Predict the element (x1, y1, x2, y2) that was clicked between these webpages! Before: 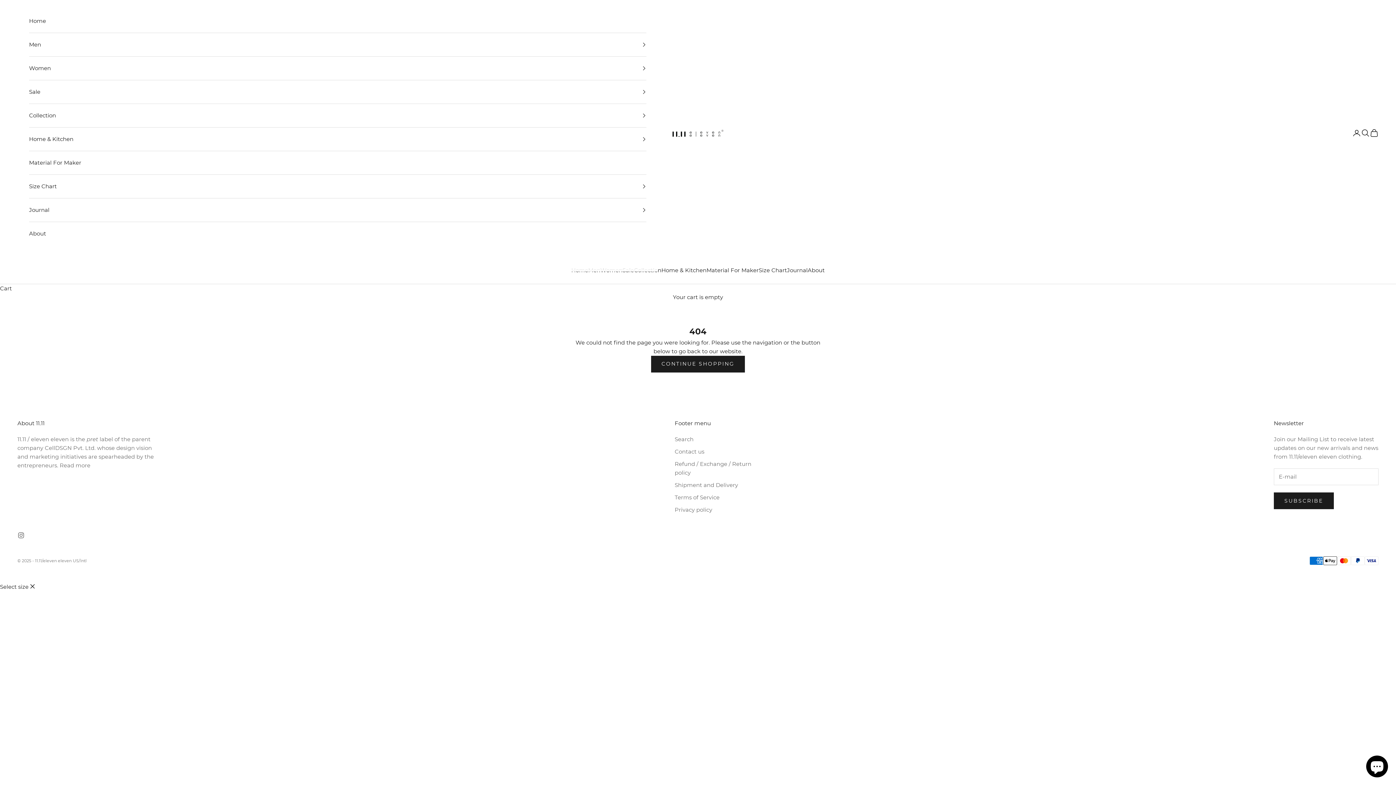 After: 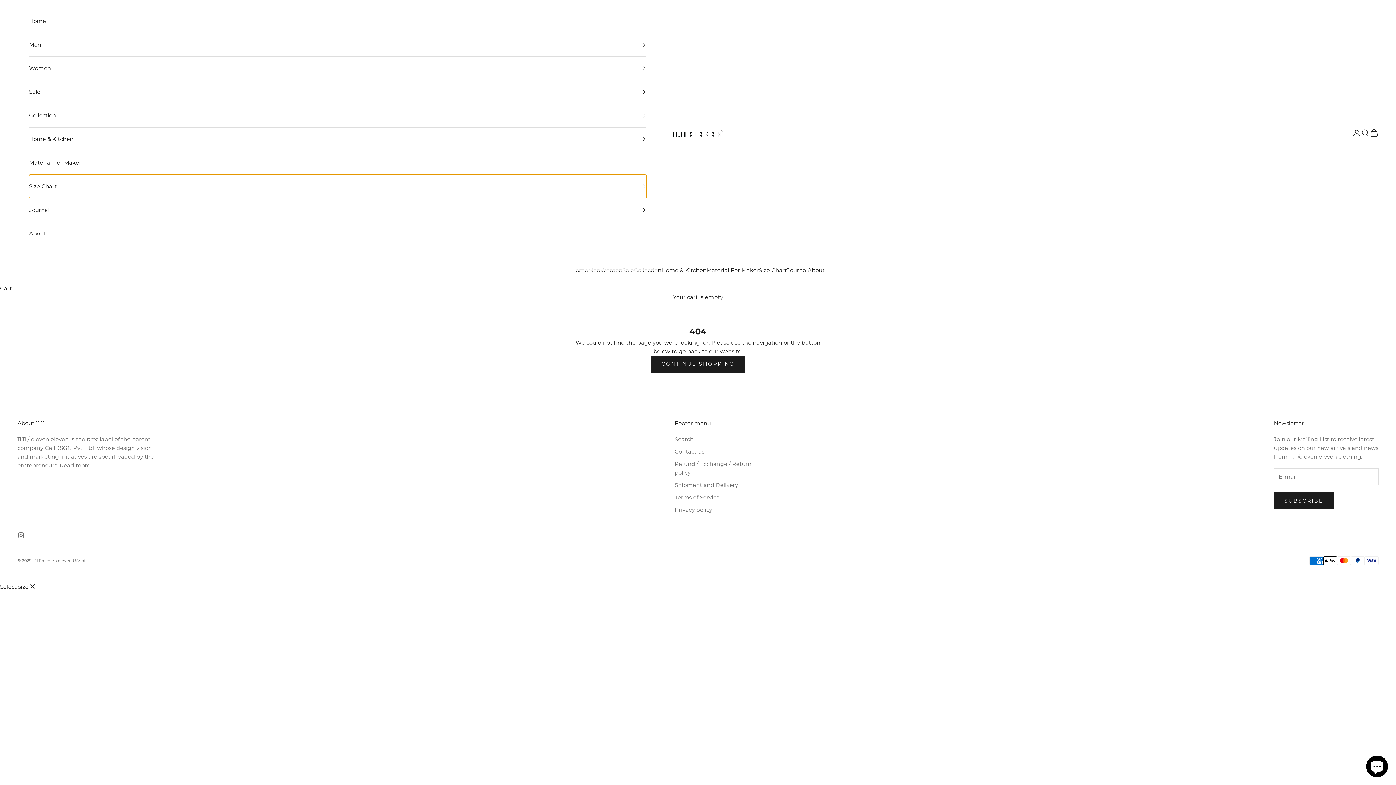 Action: bbox: (29, 174, 646, 198) label: Size Chart